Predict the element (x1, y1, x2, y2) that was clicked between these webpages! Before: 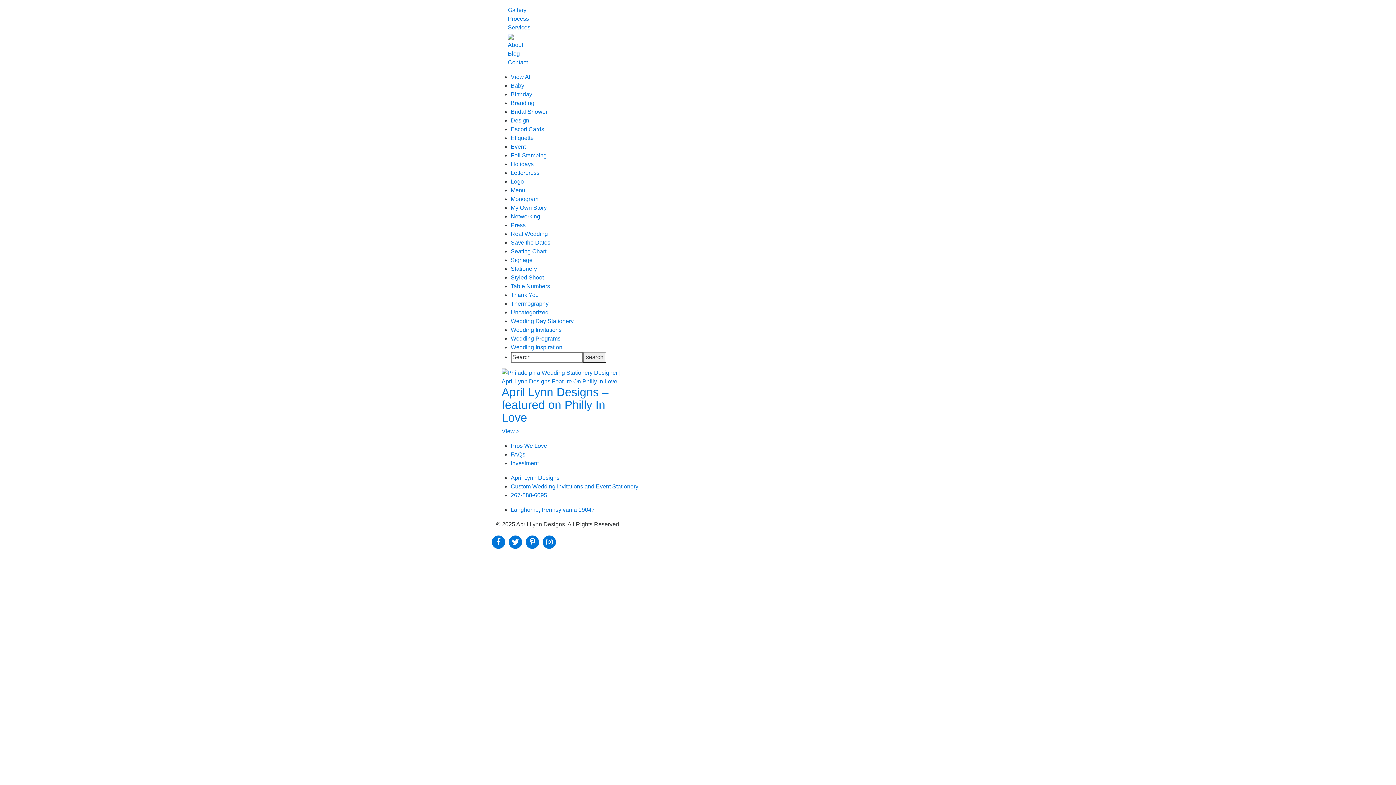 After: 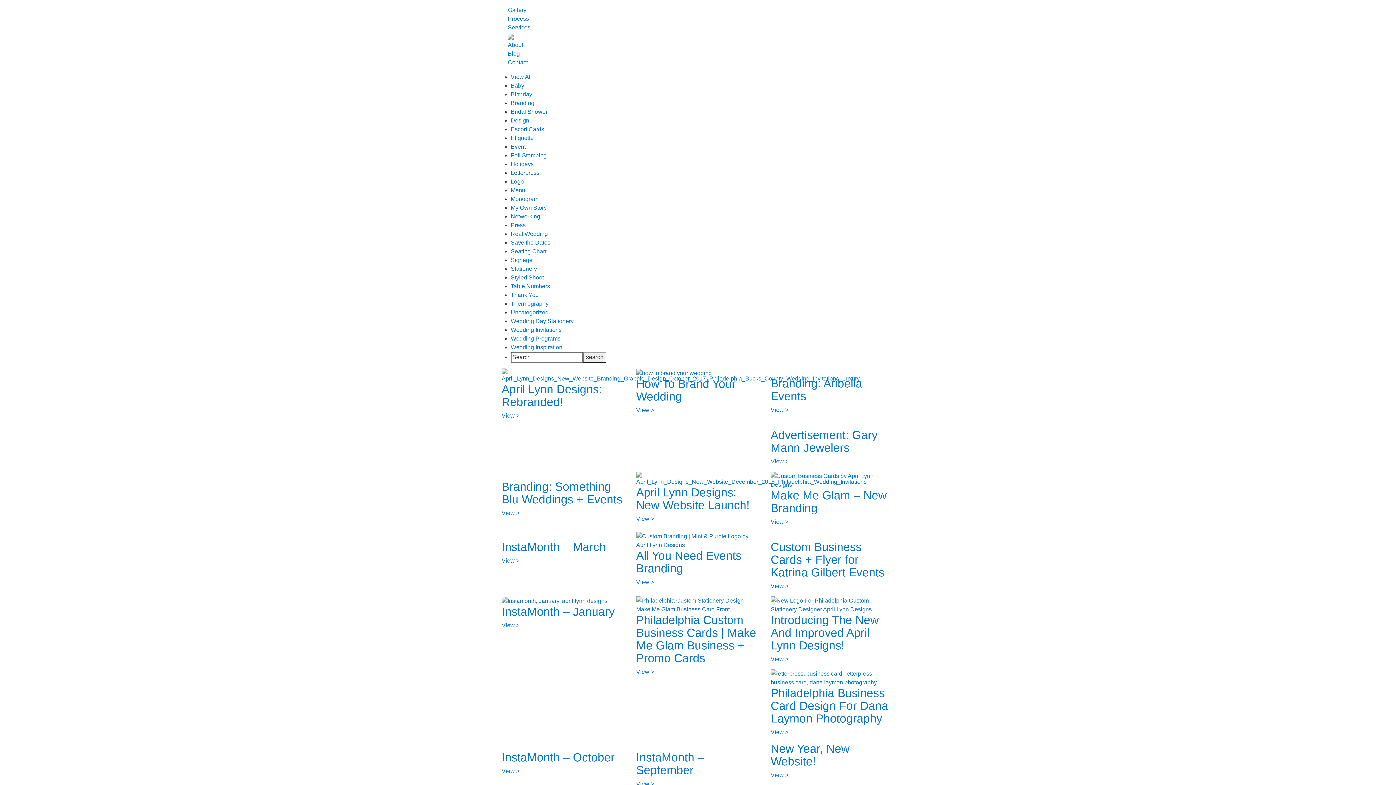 Action: bbox: (510, 100, 534, 106) label: Branding